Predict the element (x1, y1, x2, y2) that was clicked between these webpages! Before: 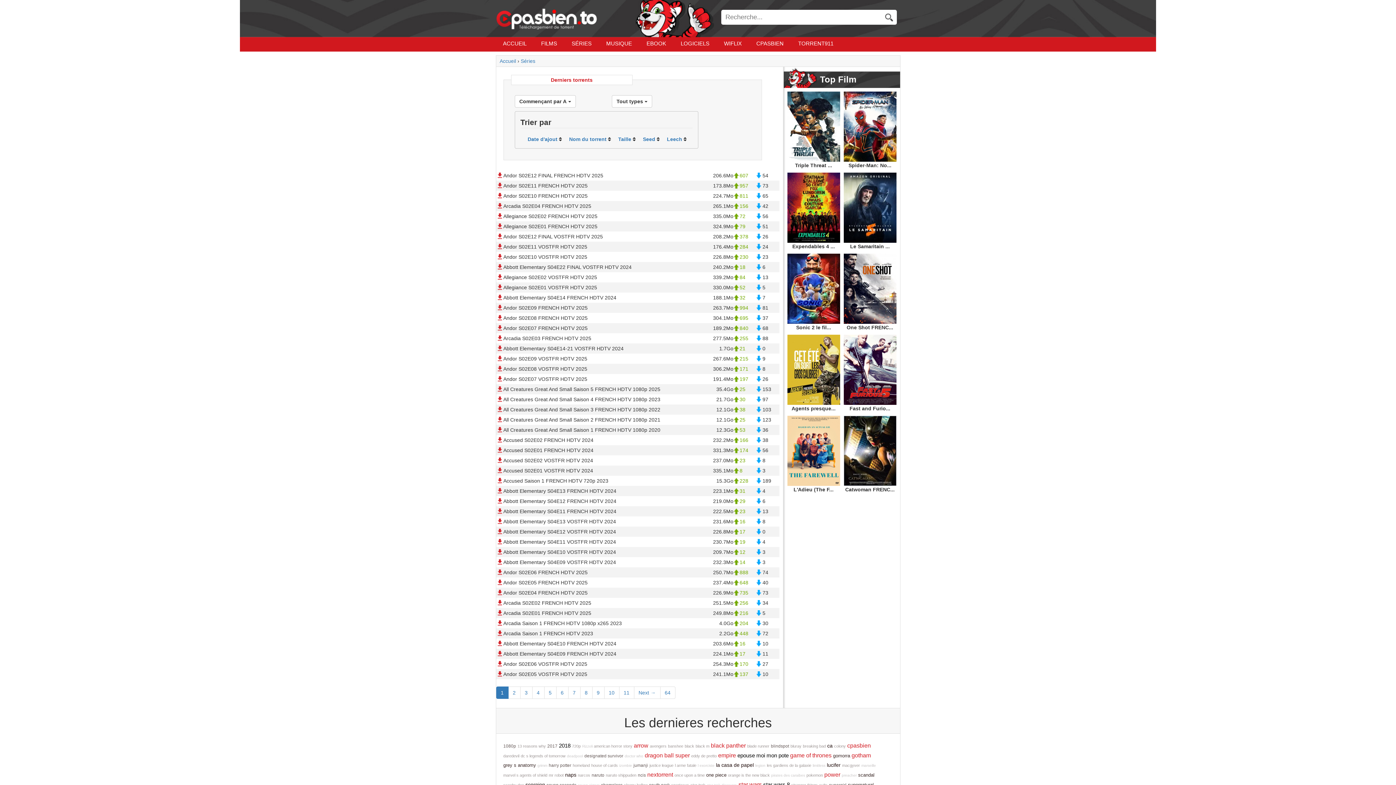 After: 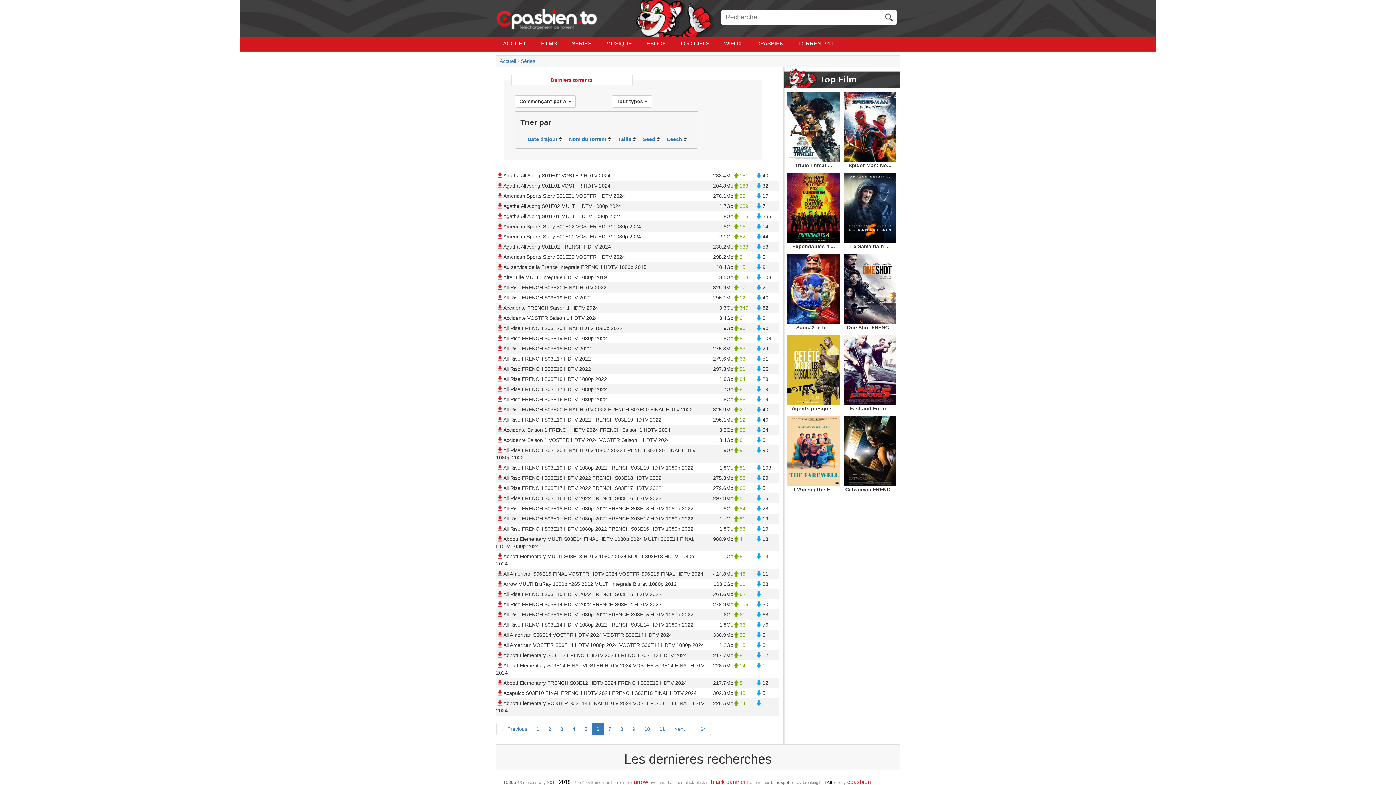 Action: label: 6 bbox: (556, 686, 568, 699)